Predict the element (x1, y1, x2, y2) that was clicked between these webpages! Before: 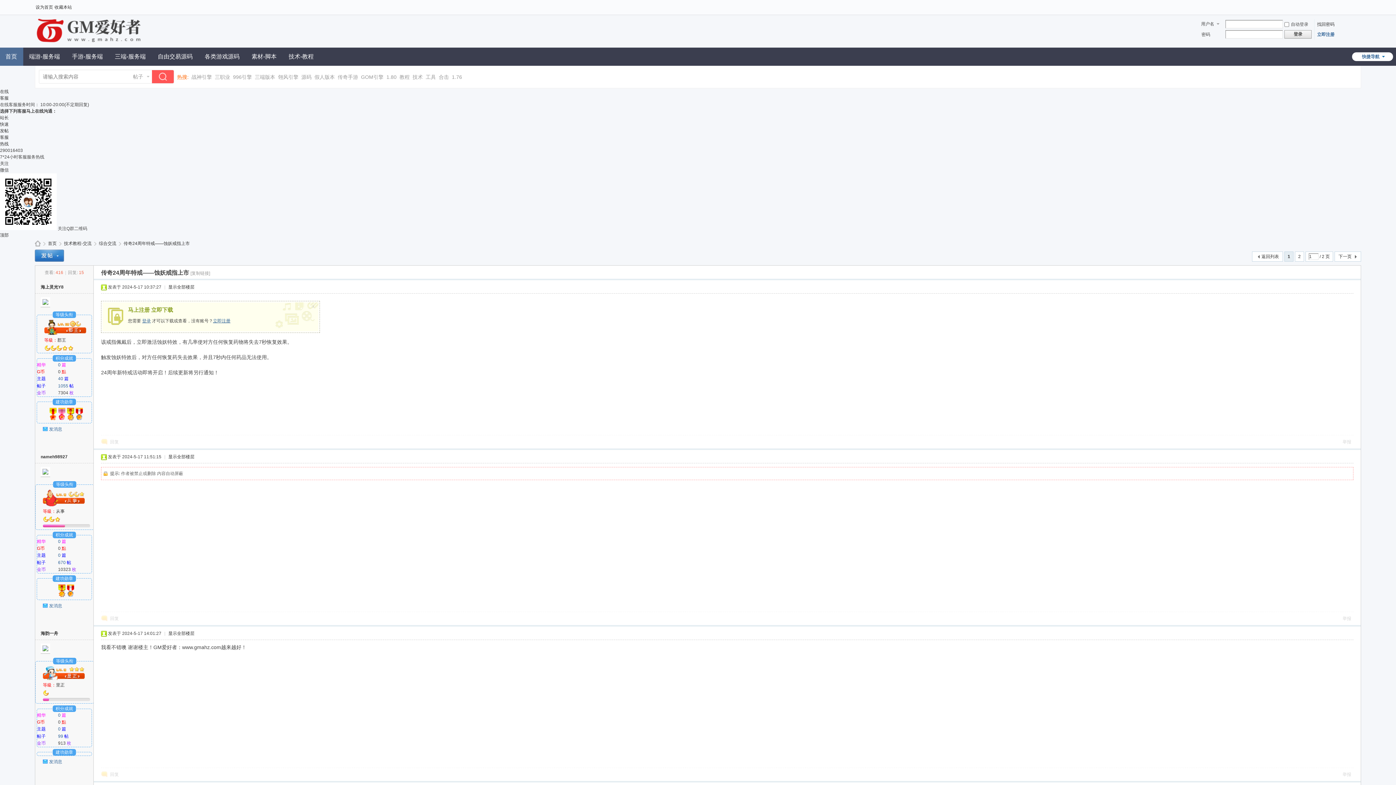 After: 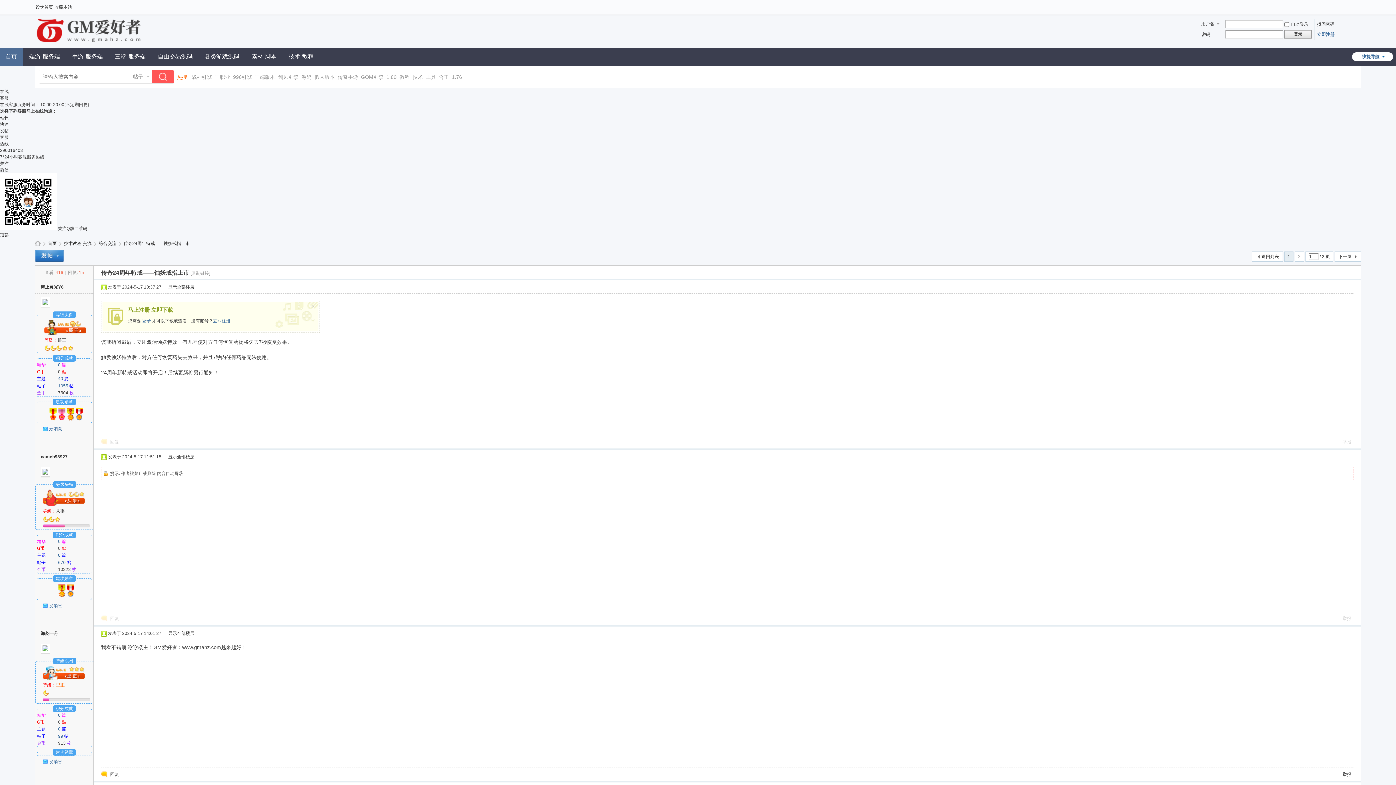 Action: bbox: (56, 682, 64, 688) label: 里正